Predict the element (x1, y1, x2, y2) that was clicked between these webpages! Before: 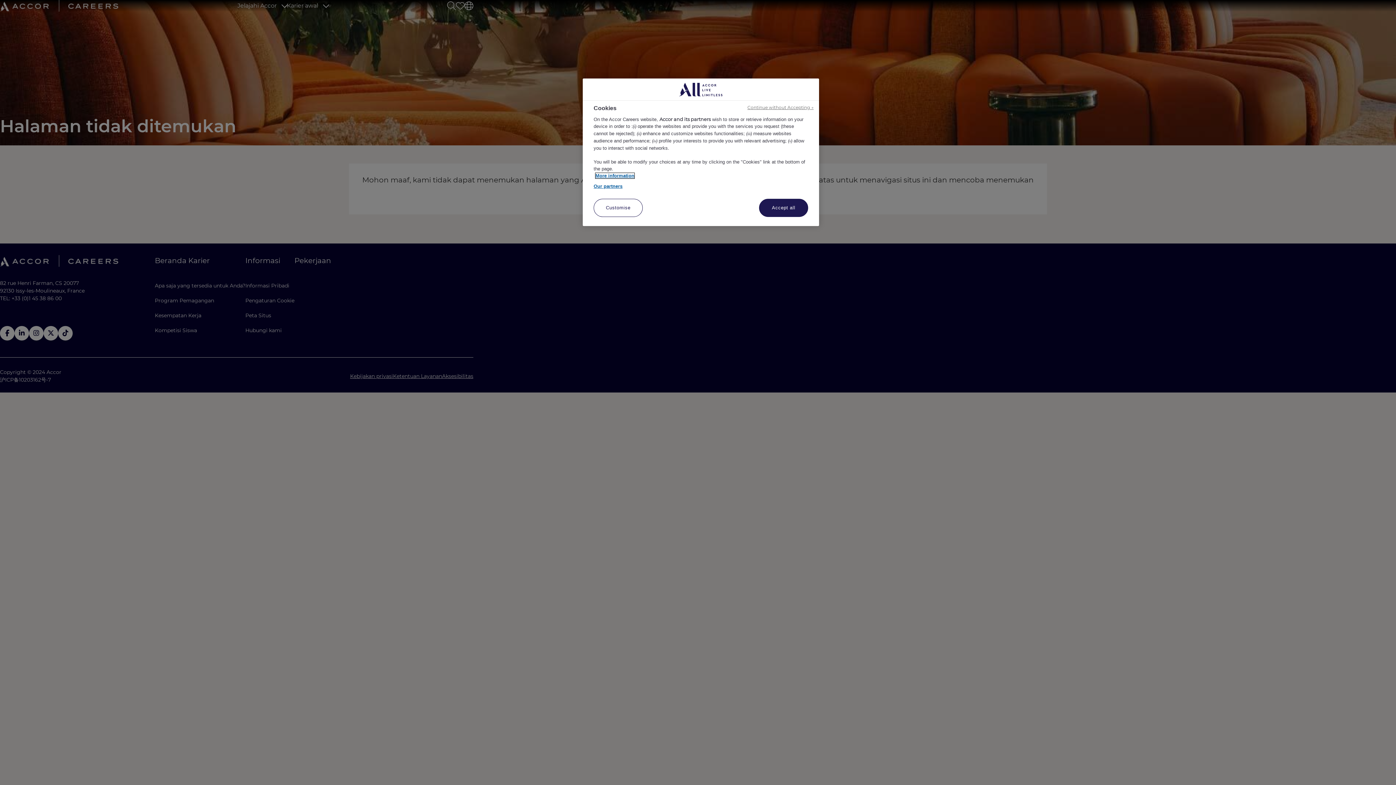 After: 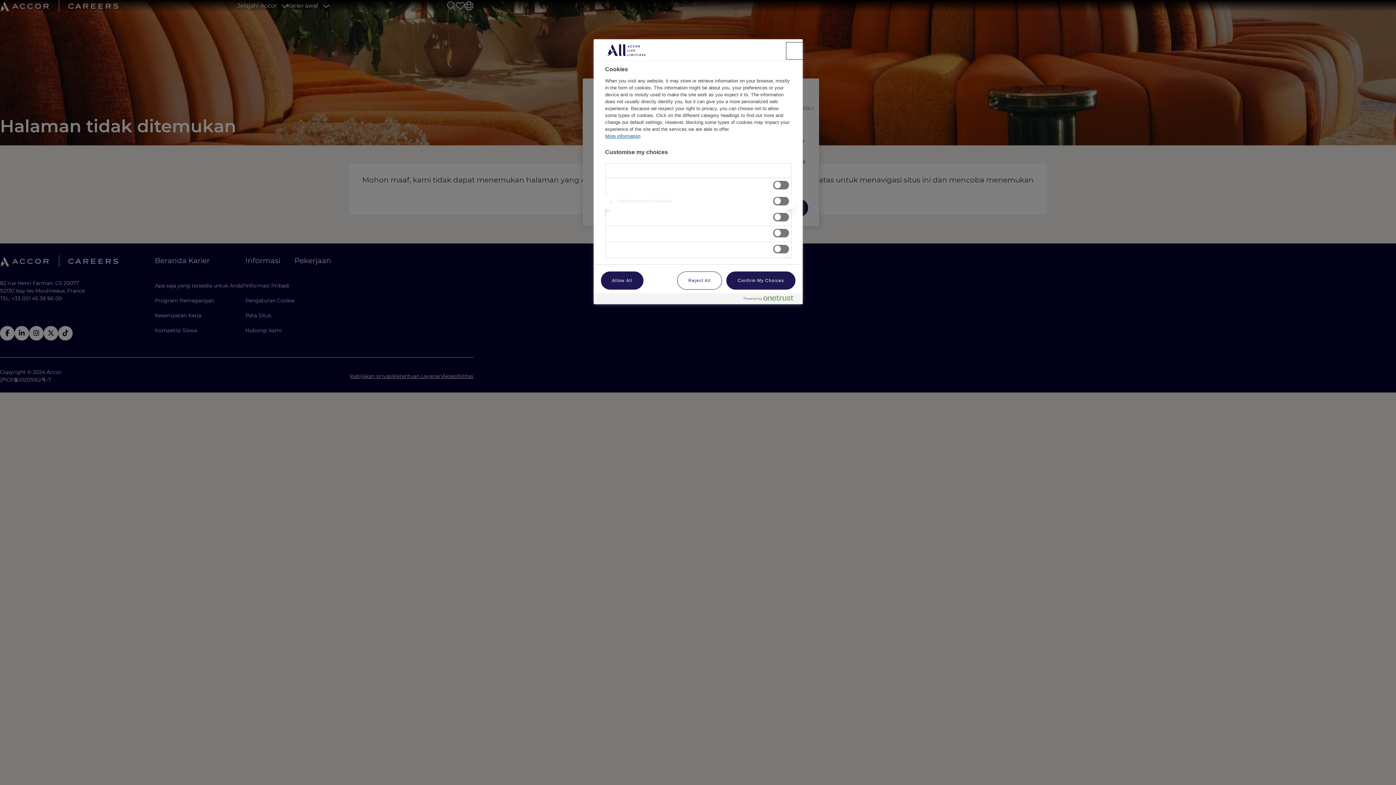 Action: bbox: (593, 198, 642, 217) label: Customise